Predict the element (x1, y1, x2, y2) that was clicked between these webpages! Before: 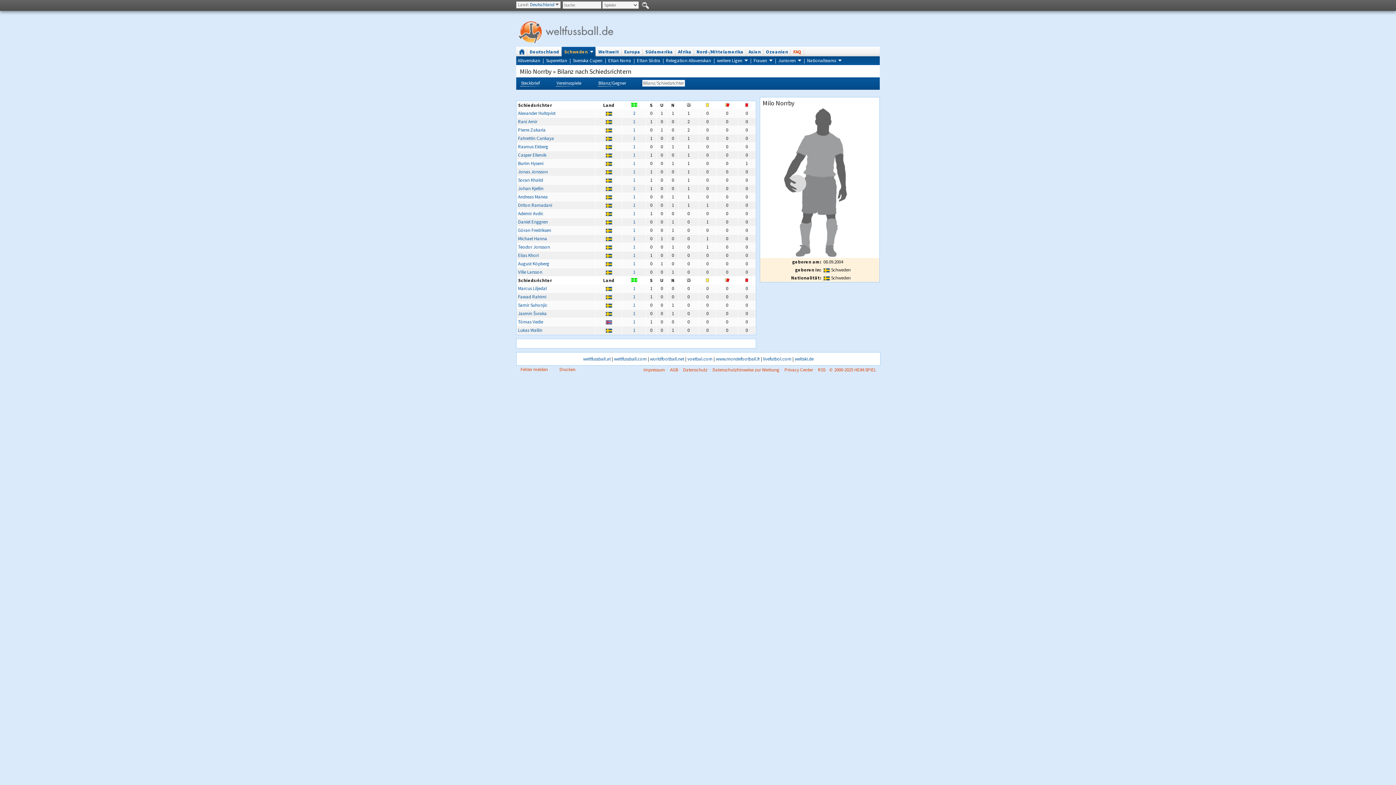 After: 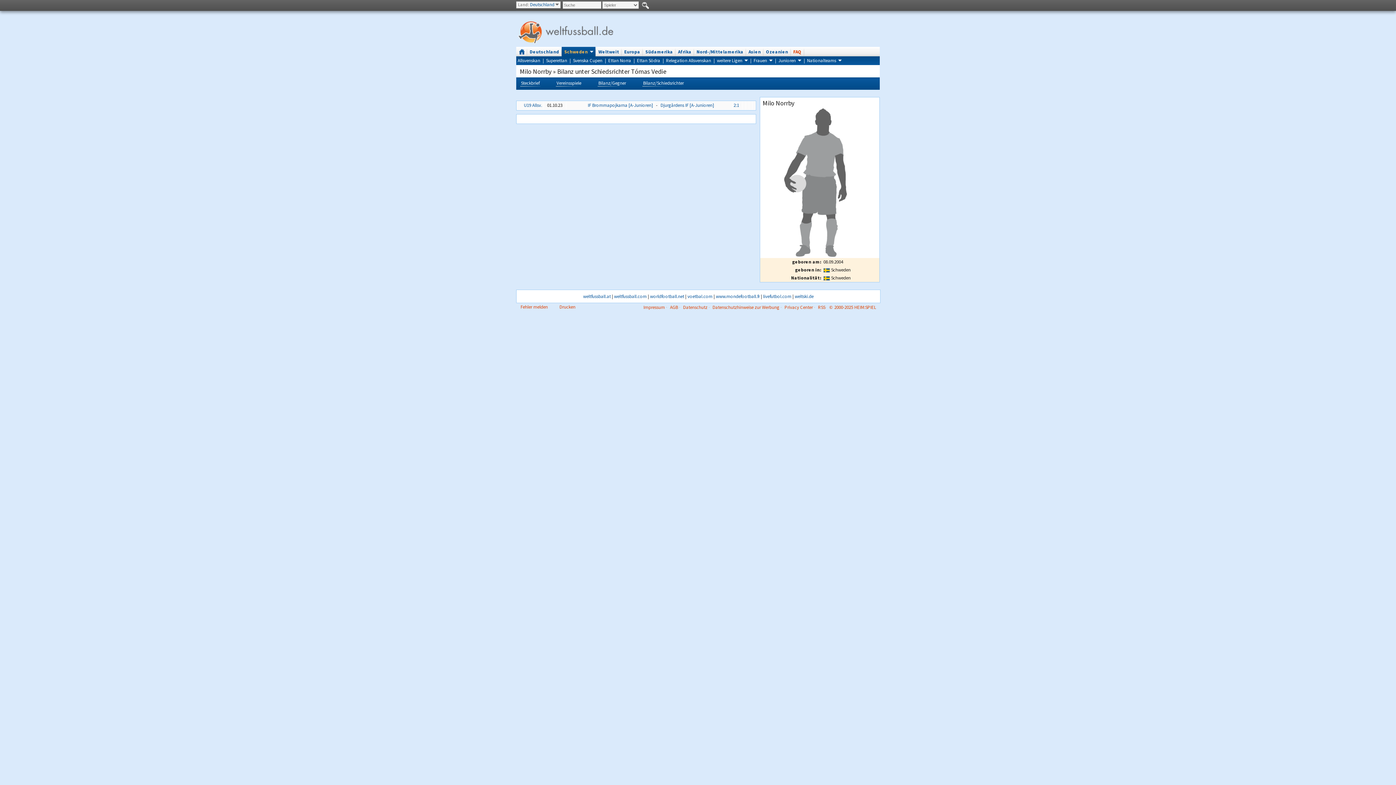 Action: bbox: (633, 318, 635, 325) label: 1